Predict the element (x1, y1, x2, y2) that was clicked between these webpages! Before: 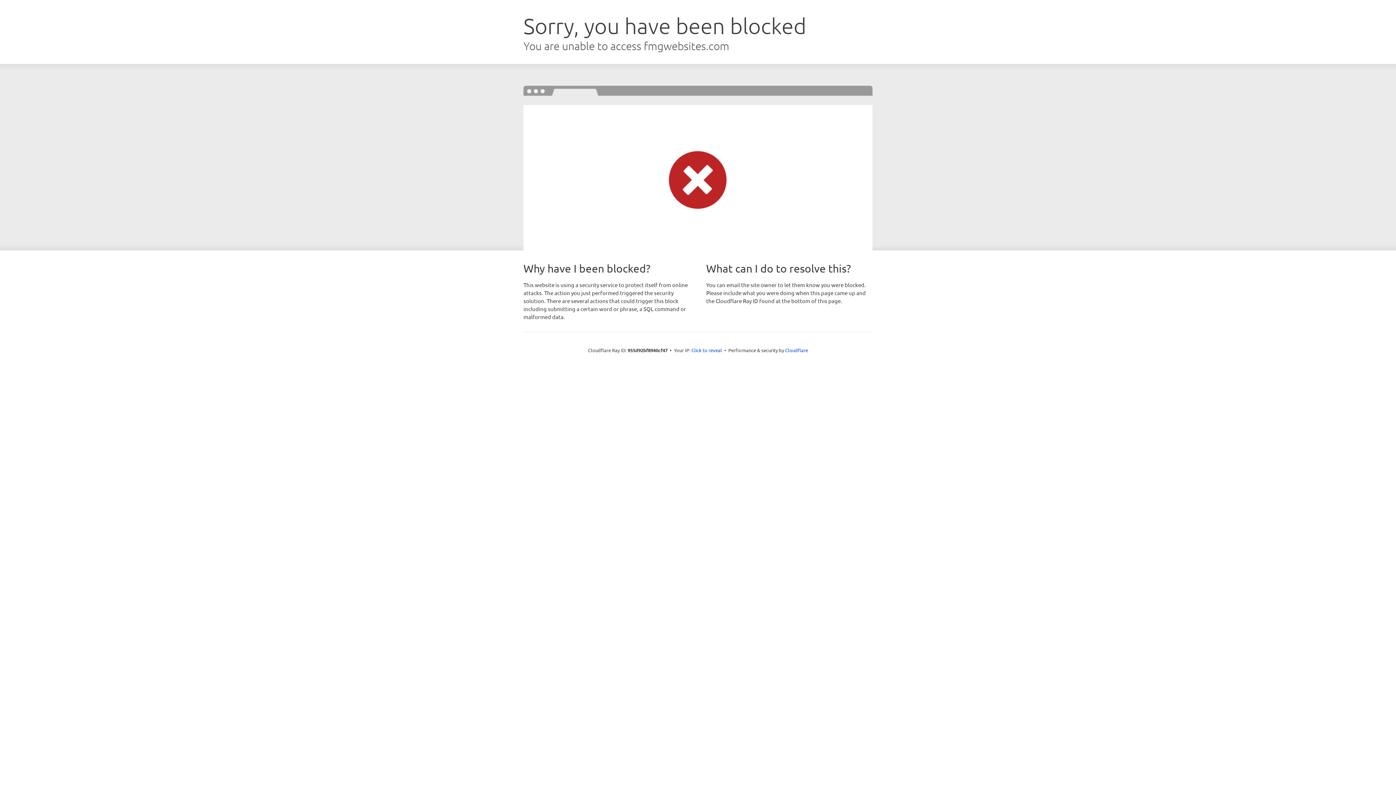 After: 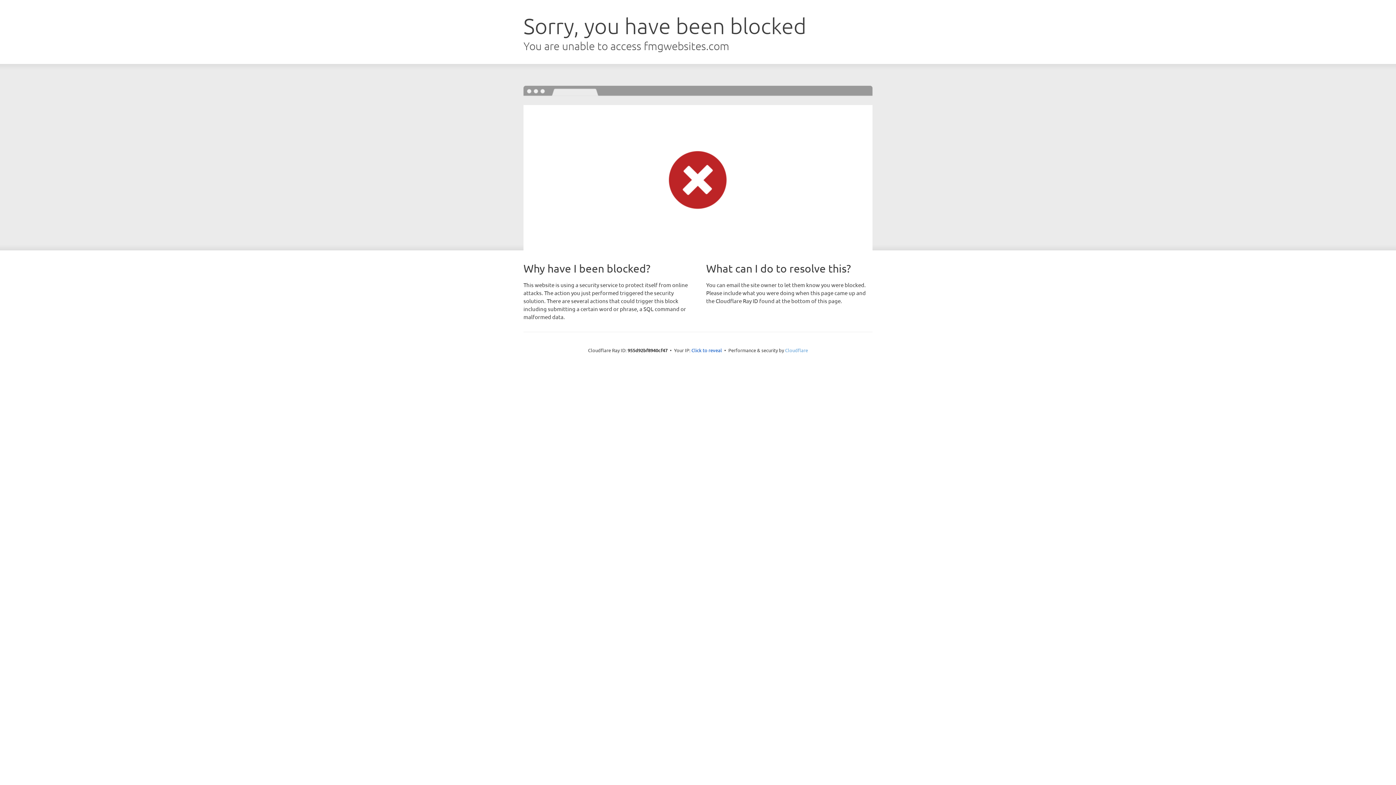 Action: bbox: (785, 347, 808, 353) label: Cloudflare